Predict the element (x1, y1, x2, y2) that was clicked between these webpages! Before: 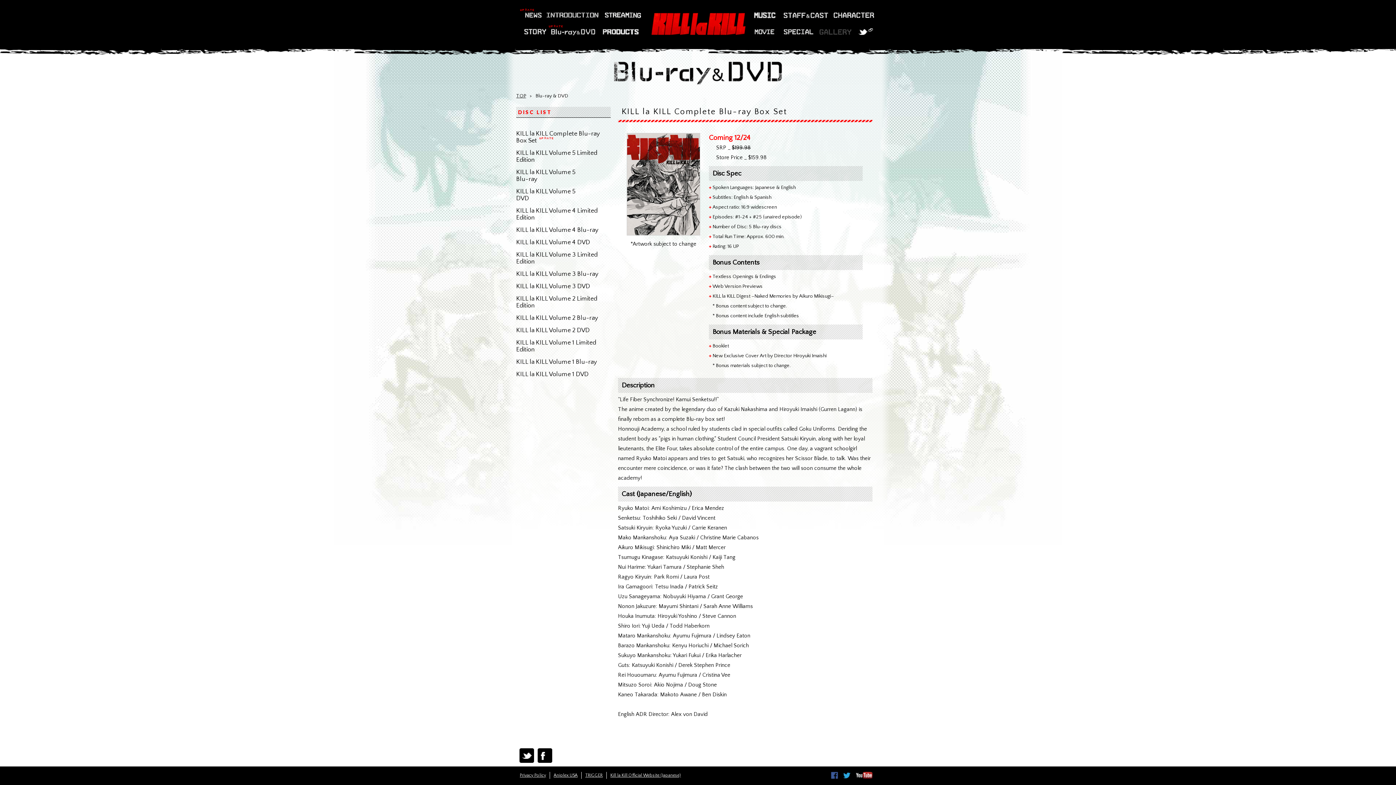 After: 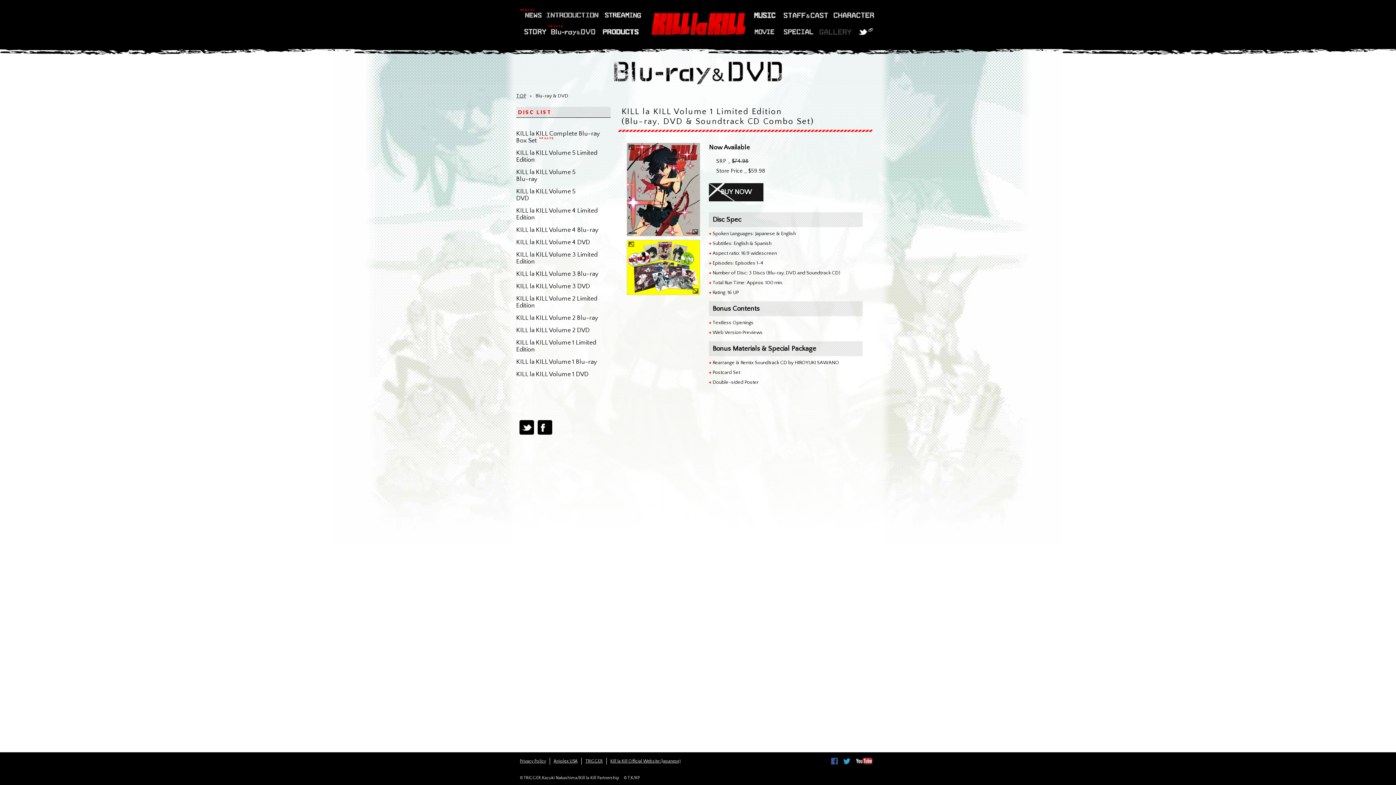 Action: label: KILL la KILL Volume 1 Limited
Edition bbox: (516, 339, 596, 353)